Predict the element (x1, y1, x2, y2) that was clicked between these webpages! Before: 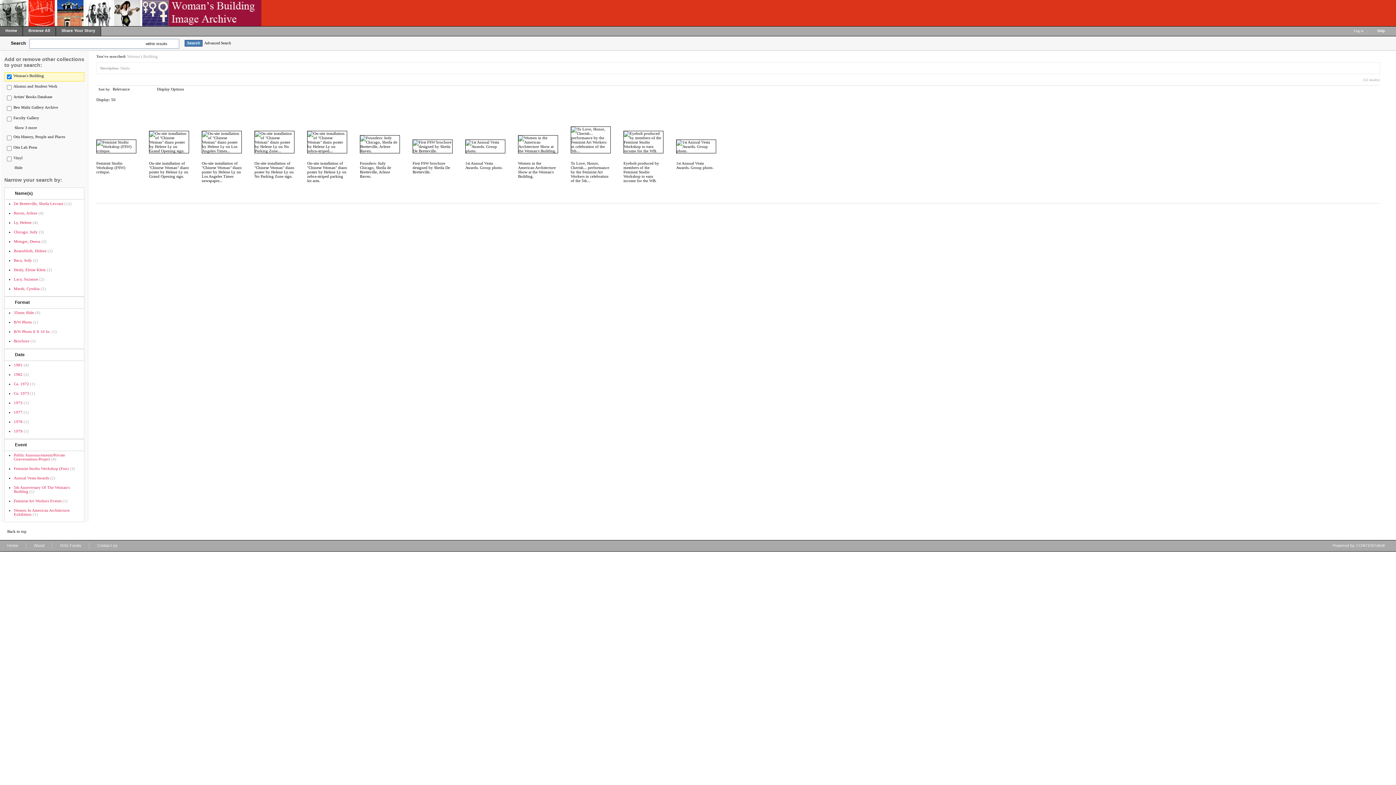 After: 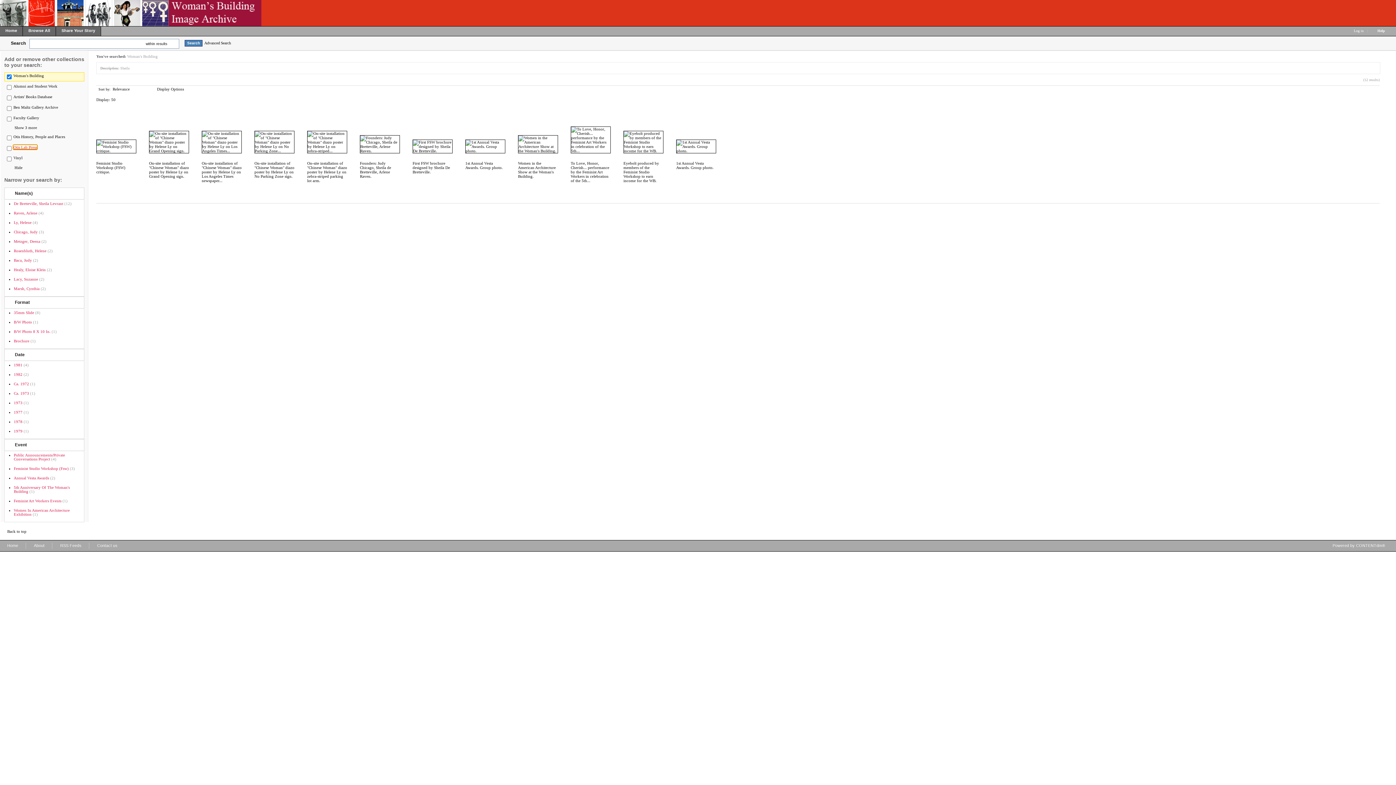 Action: label: Otis Lab Press bbox: (13, 145, 37, 149)